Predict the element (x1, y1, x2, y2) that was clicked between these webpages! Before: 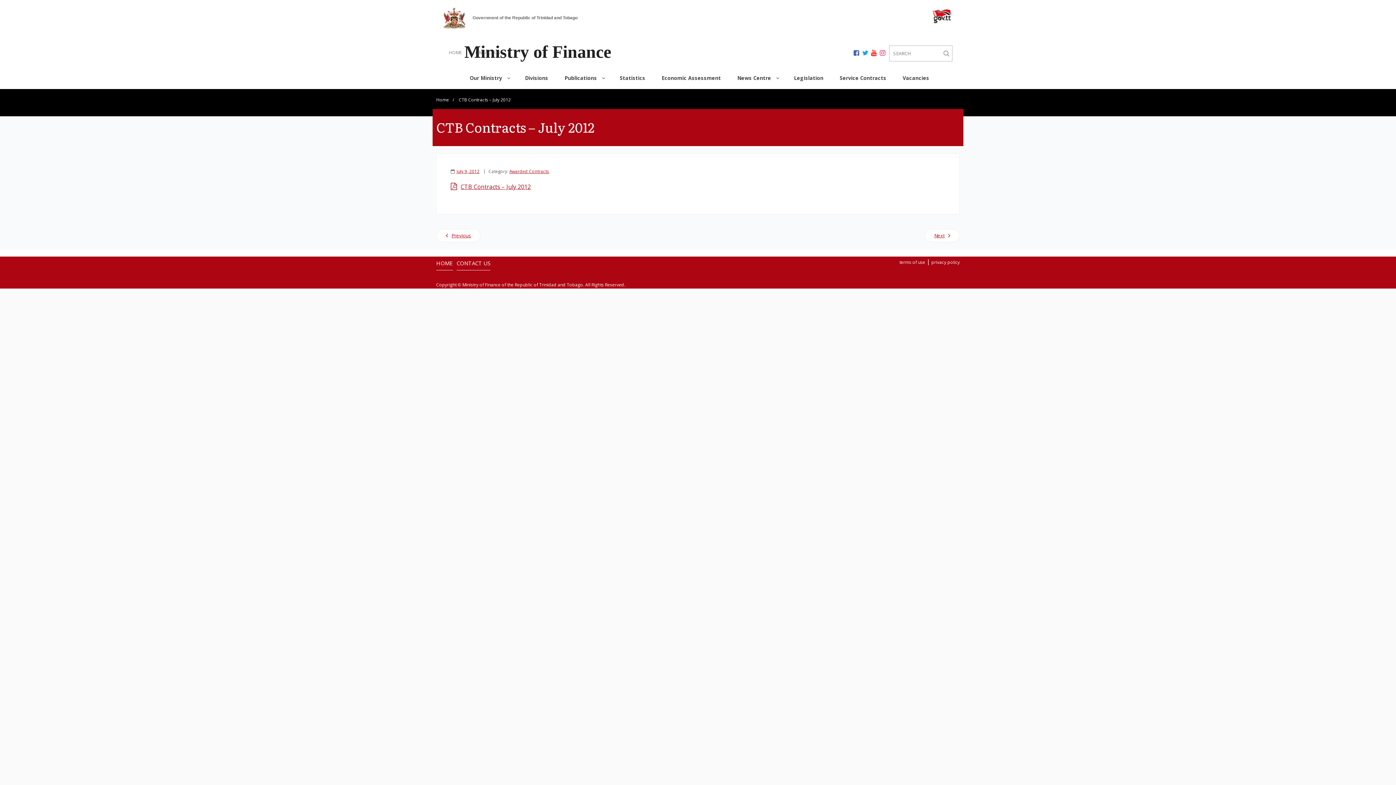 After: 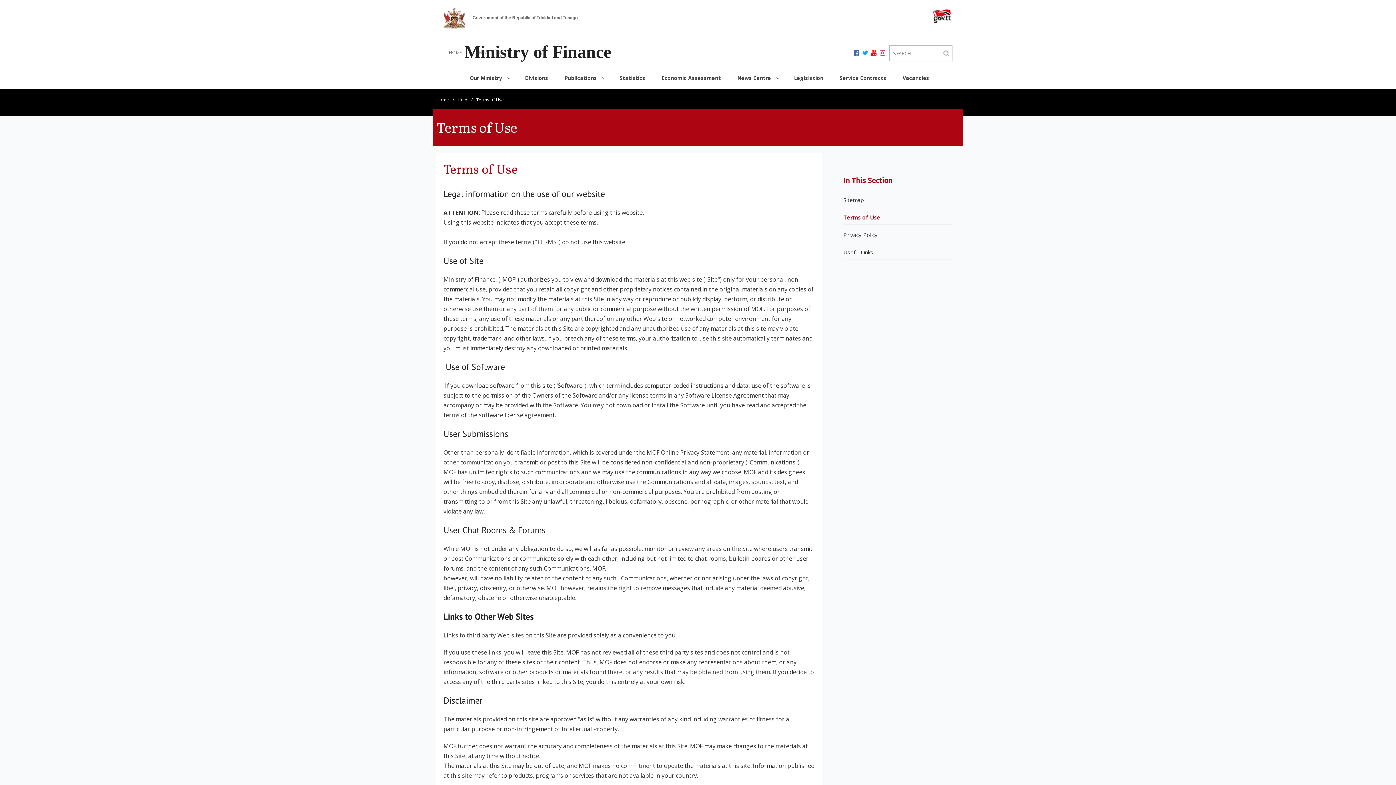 Action: bbox: (899, 259, 925, 265) label: terms of use